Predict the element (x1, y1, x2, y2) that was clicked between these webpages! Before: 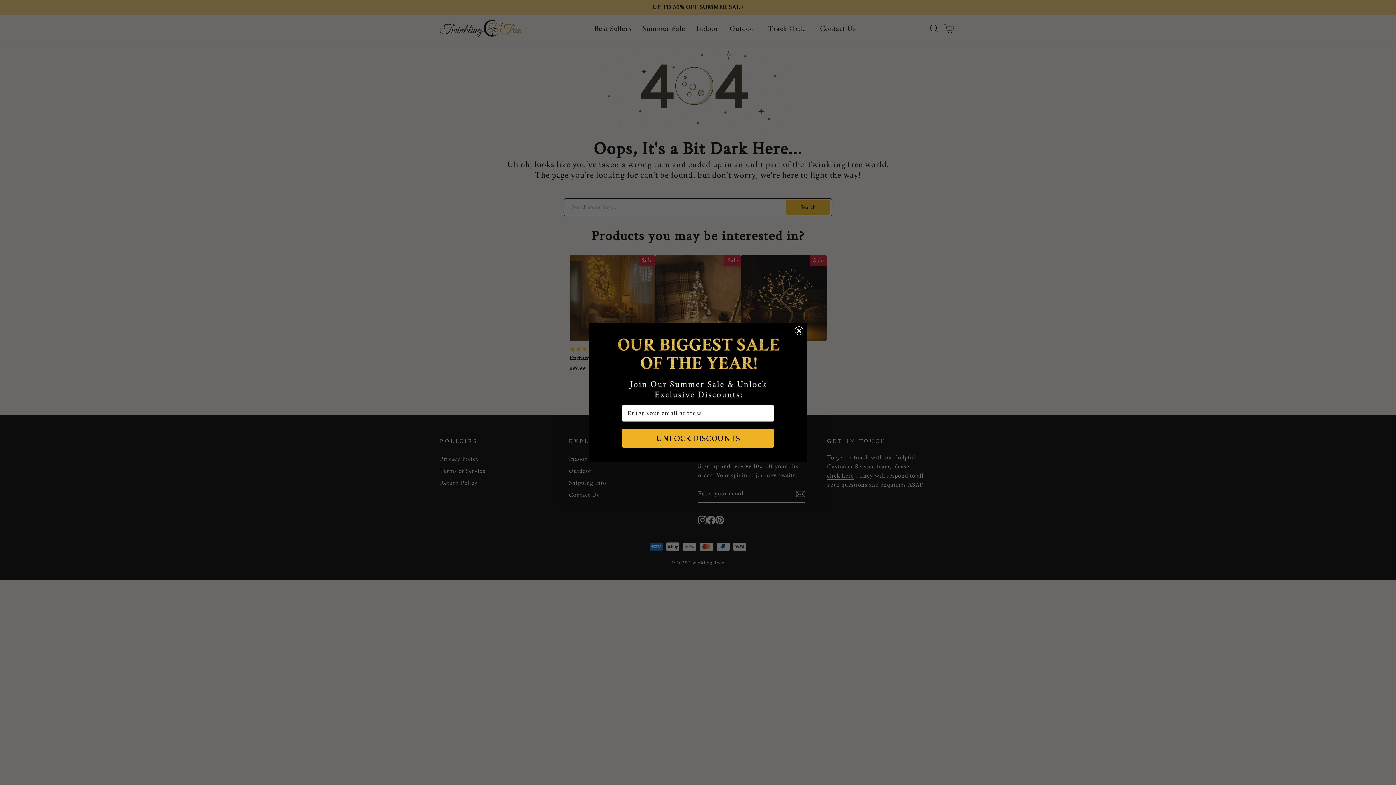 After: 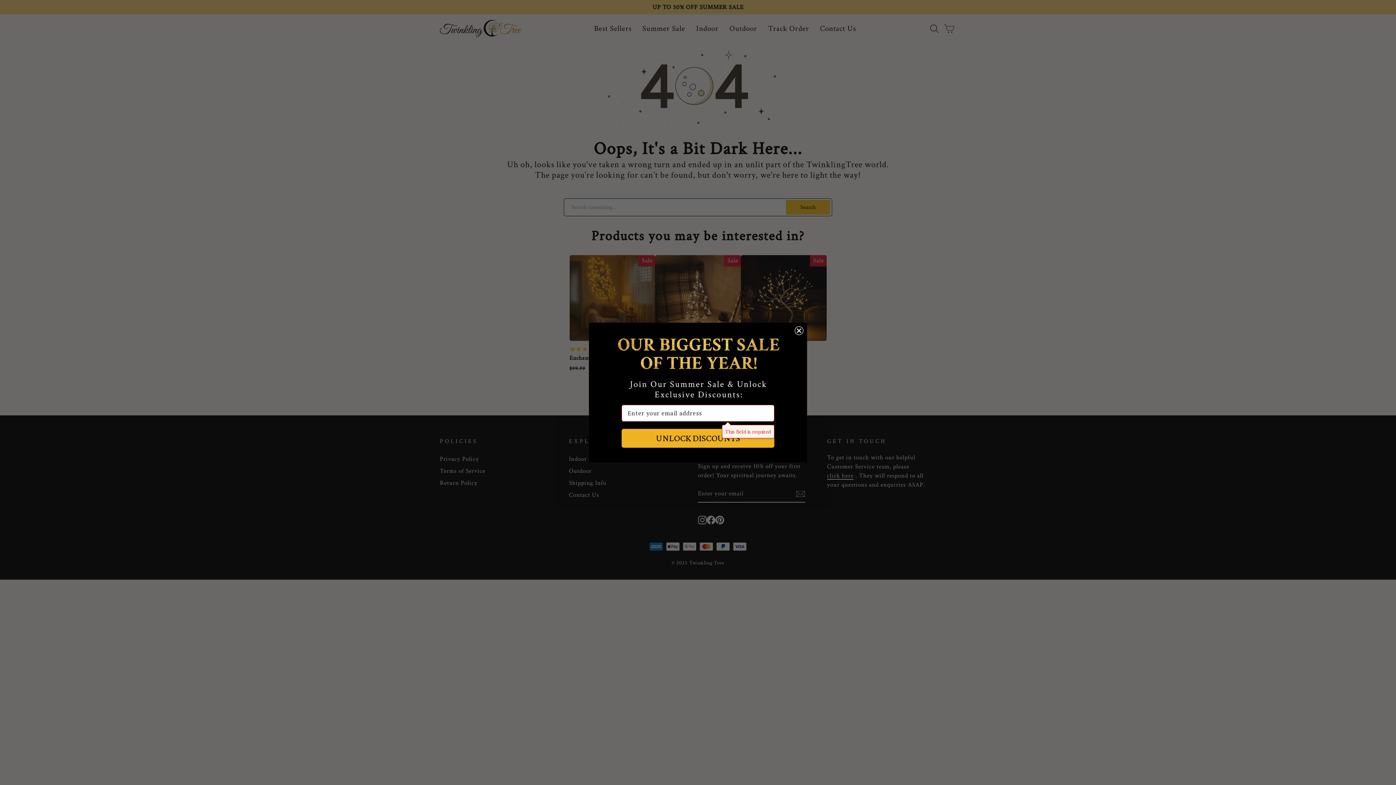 Action: label: UNLOCK DISCOUNTS bbox: (621, 429, 774, 447)